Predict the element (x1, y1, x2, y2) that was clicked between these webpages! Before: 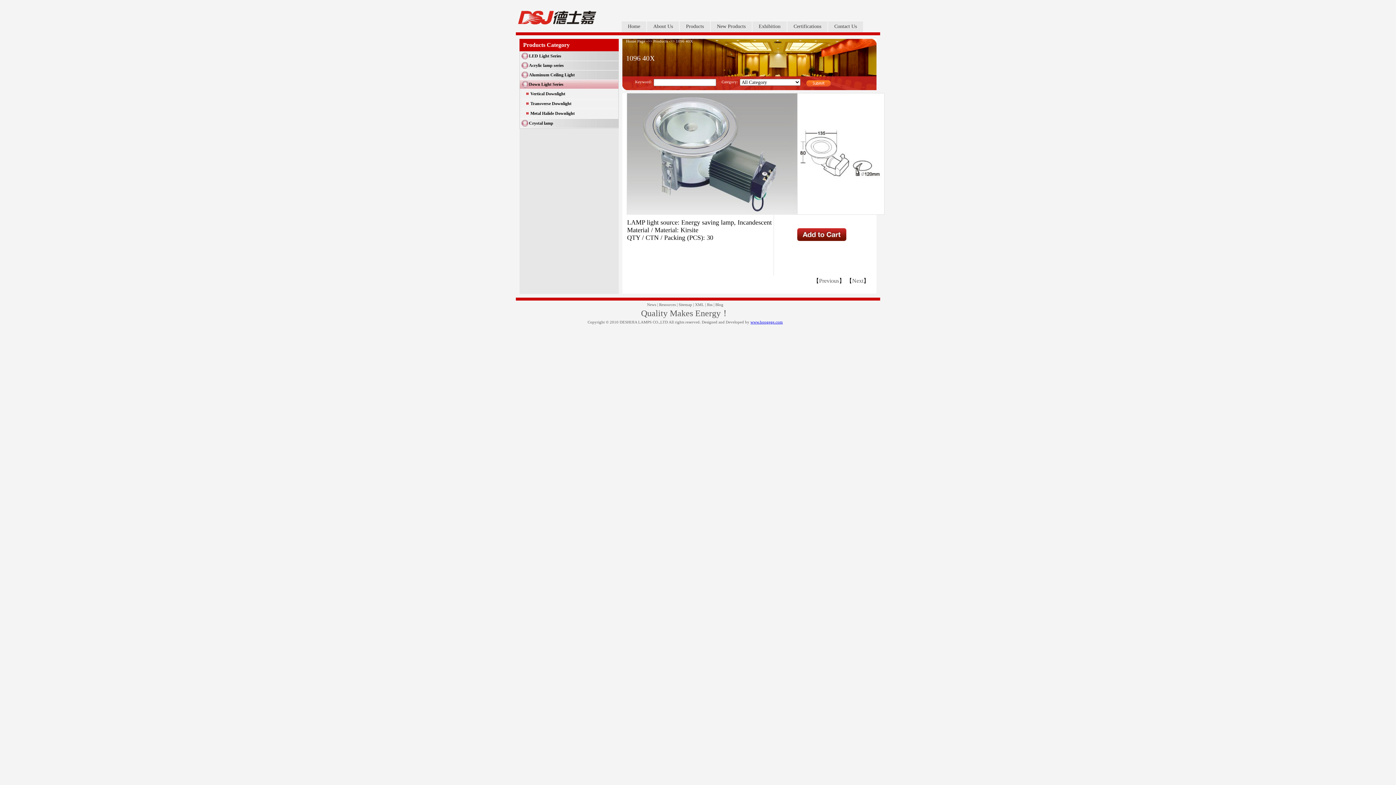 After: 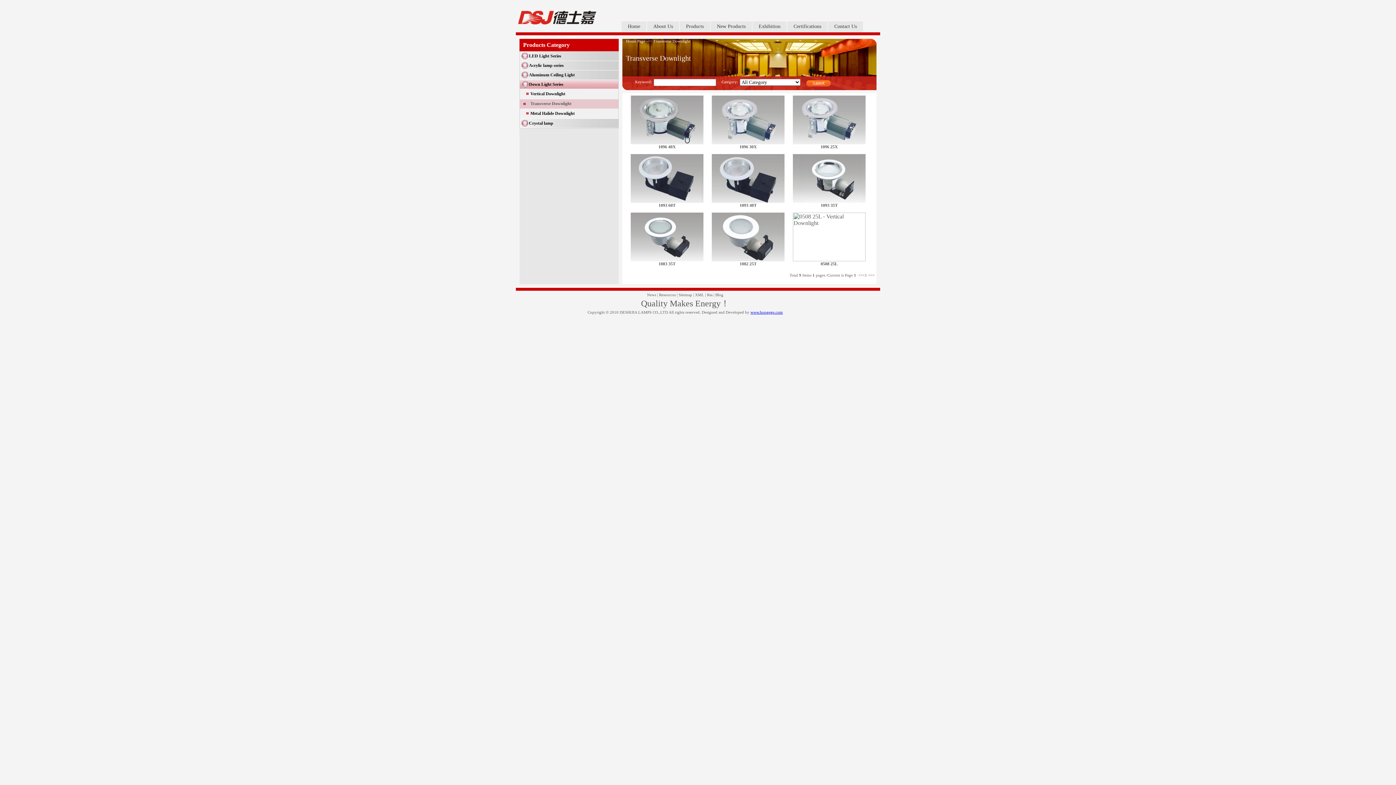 Action: bbox: (530, 101, 571, 106) label: Transverse Downlight